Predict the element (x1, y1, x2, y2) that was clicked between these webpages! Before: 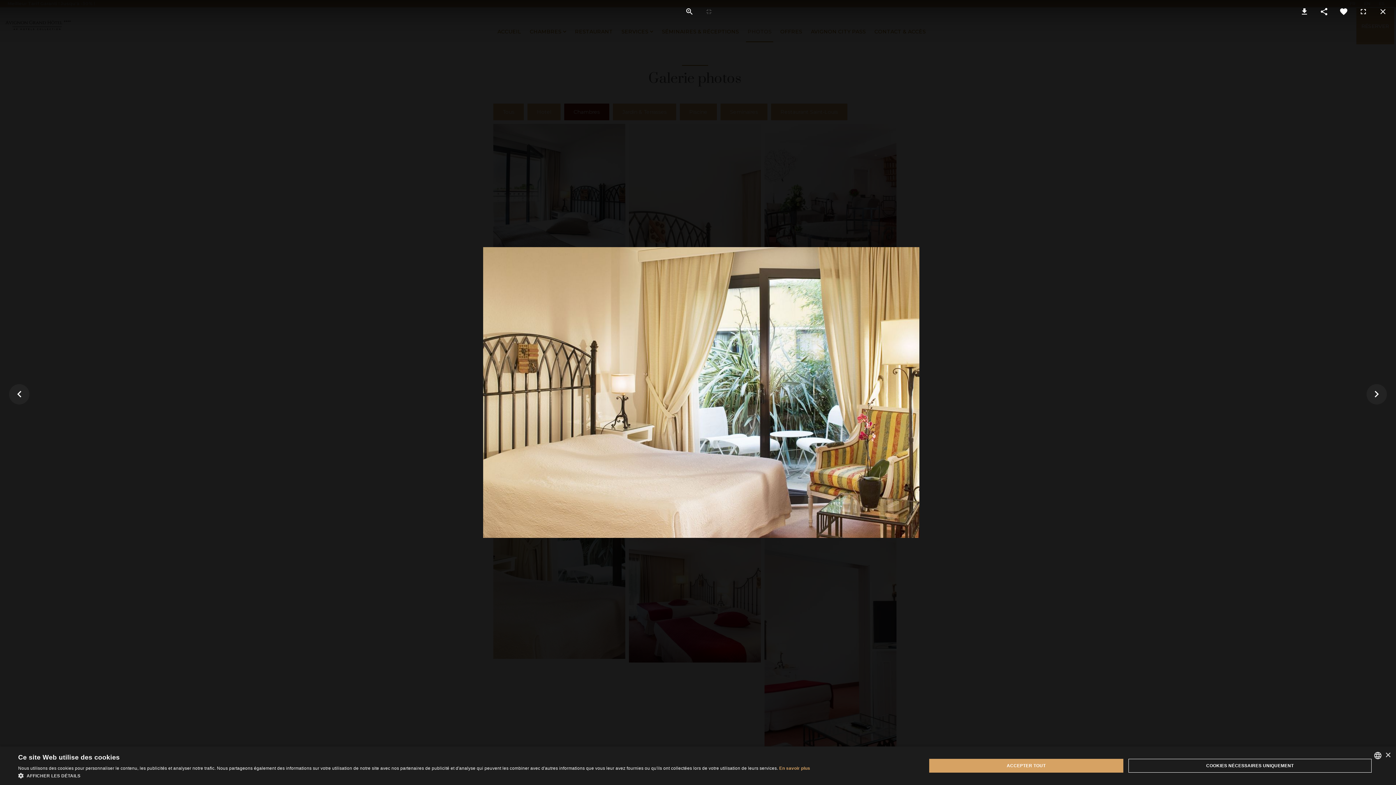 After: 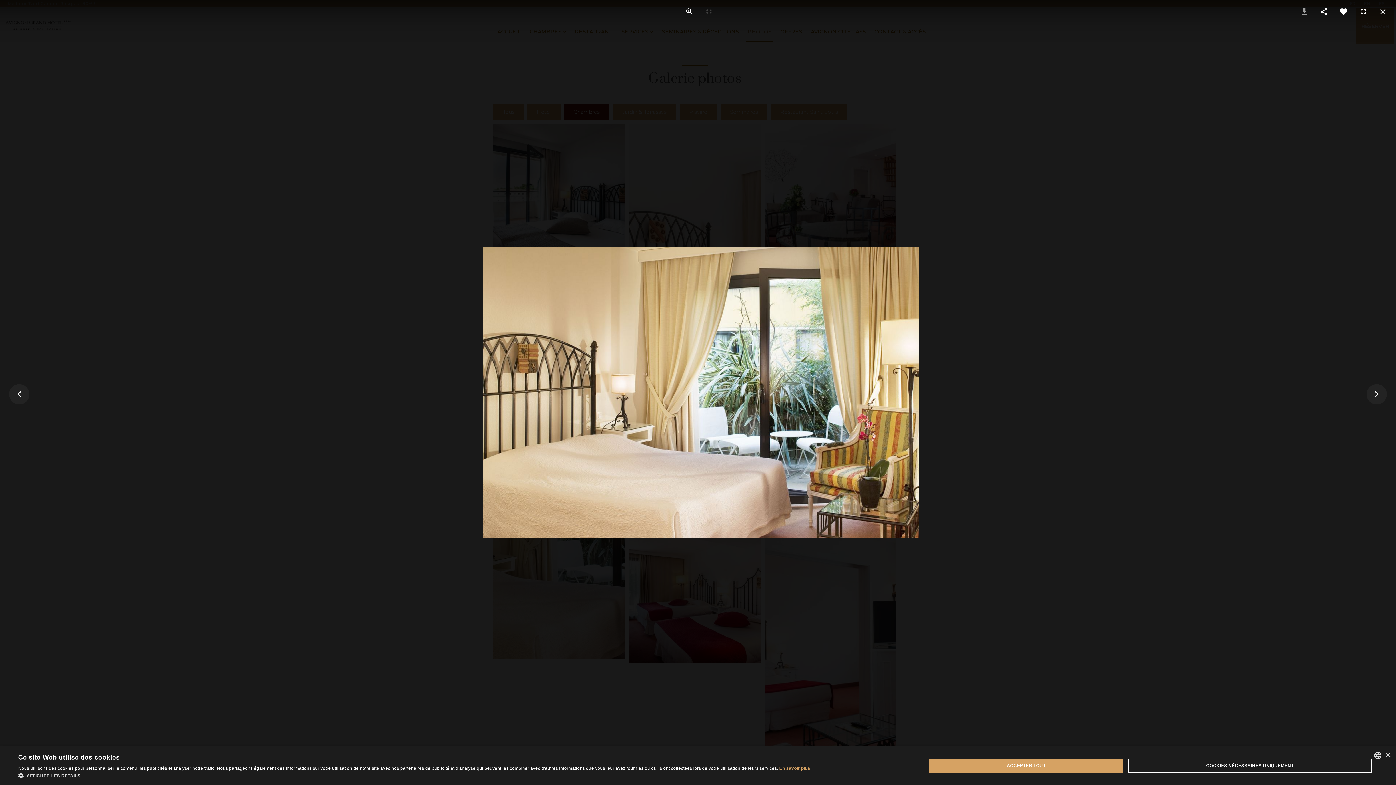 Action: bbox: (1296, 0, 1312, 23)